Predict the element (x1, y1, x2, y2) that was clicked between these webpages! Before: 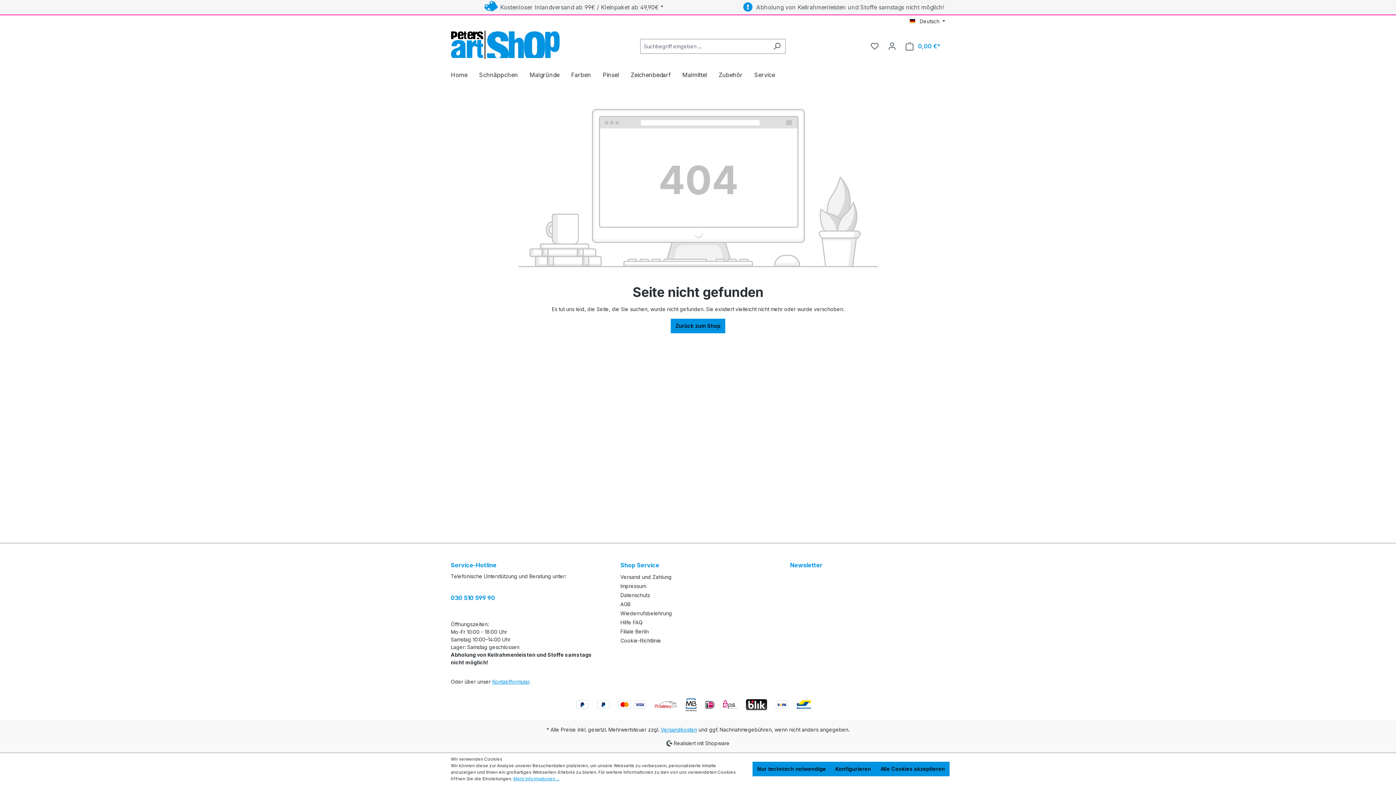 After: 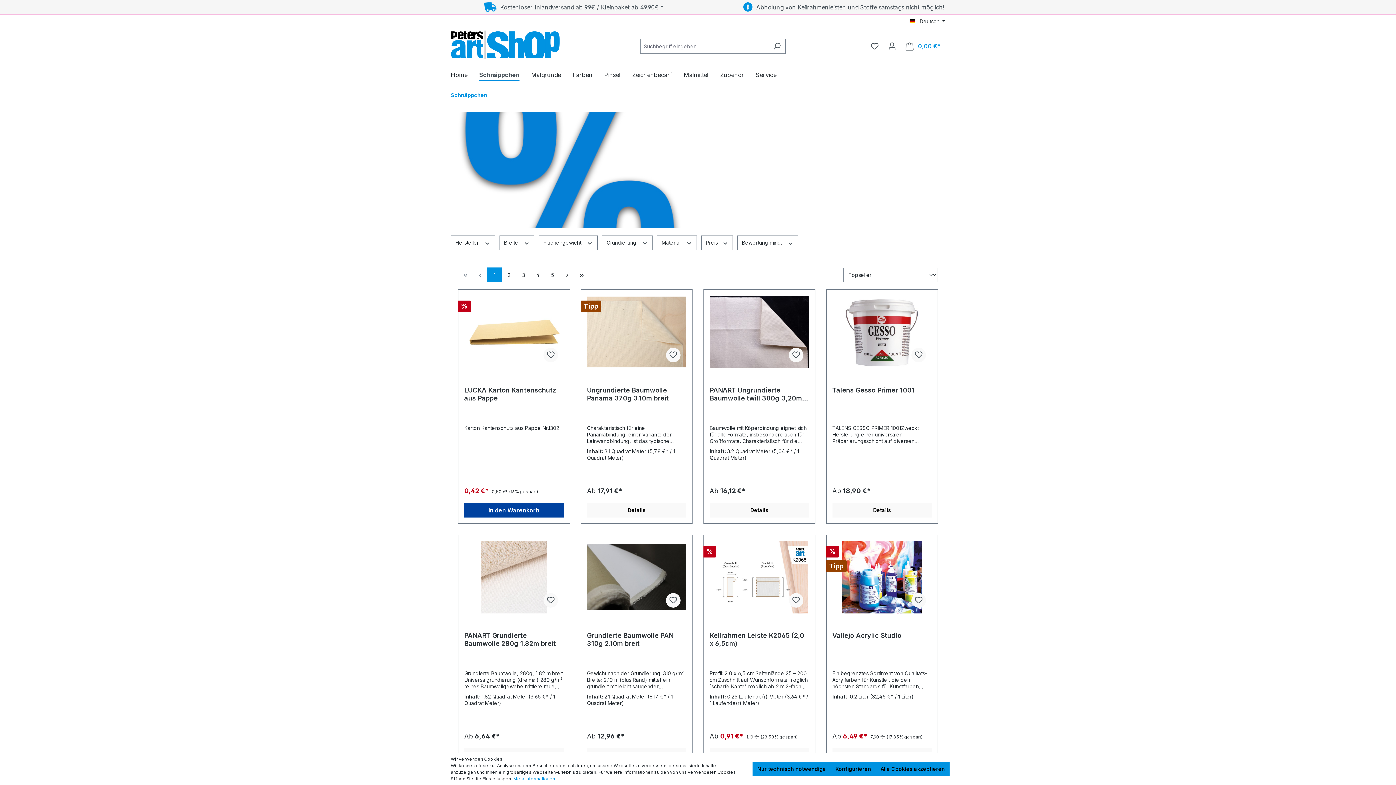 Action: bbox: (479, 67, 529, 84) label: Schnäppchen